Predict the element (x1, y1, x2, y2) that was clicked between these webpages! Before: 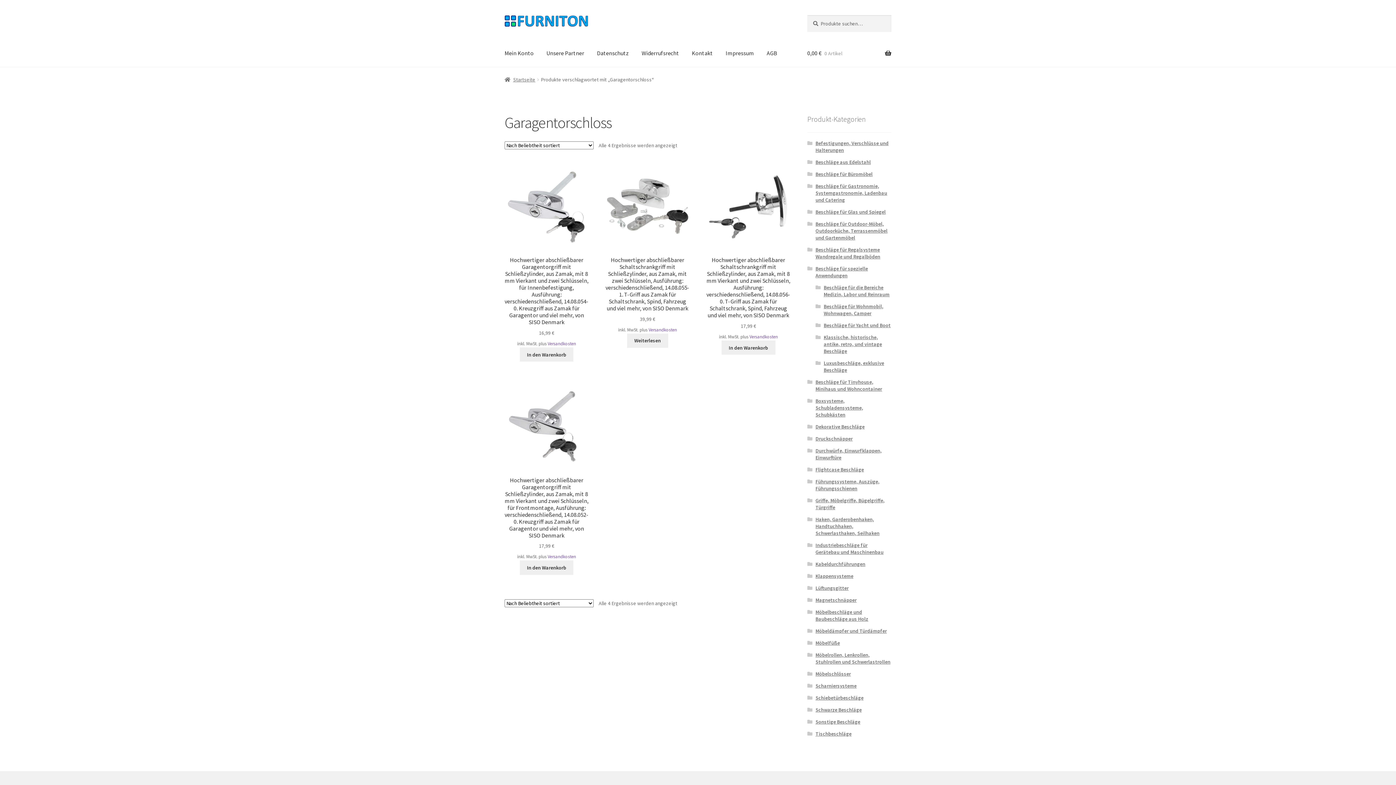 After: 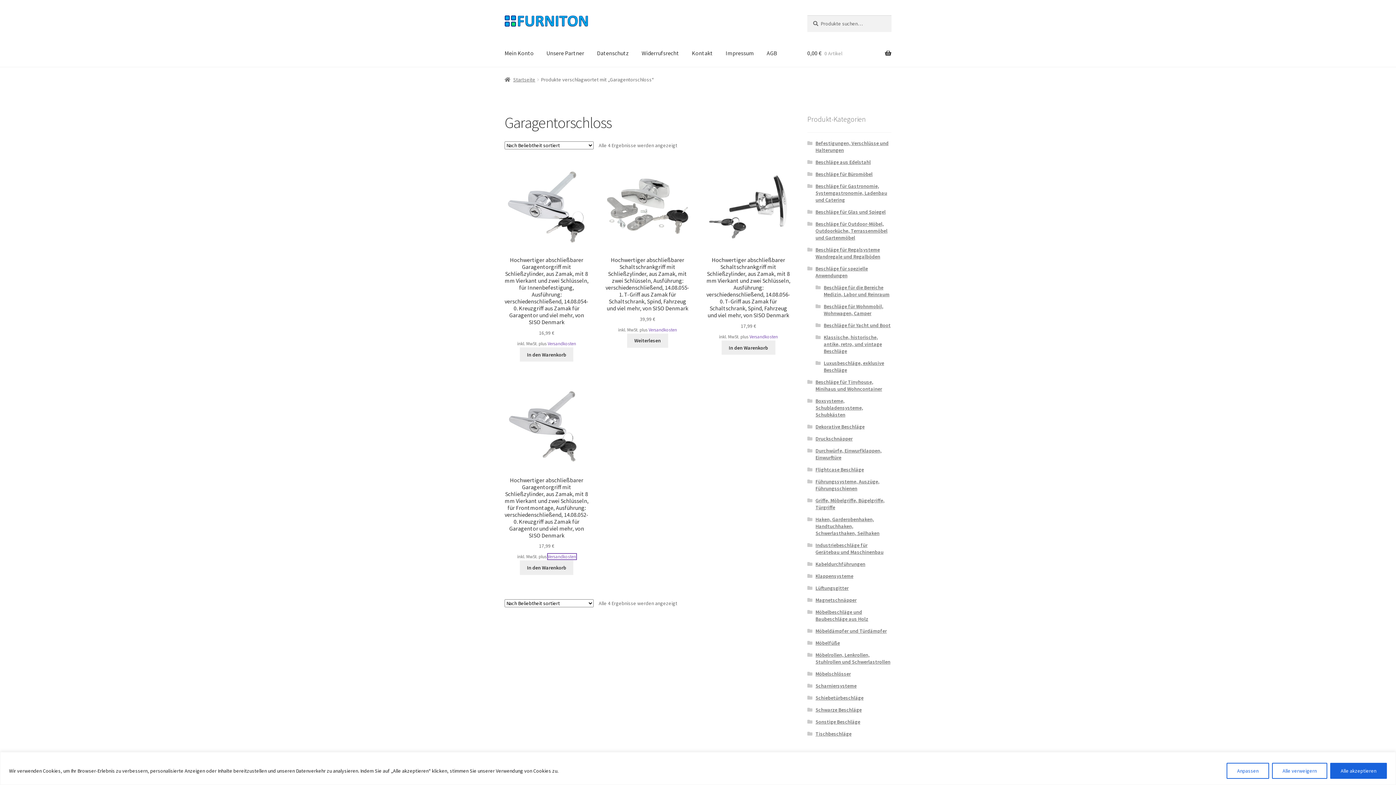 Action: label: Versandkosten bbox: (547, 554, 576, 559)